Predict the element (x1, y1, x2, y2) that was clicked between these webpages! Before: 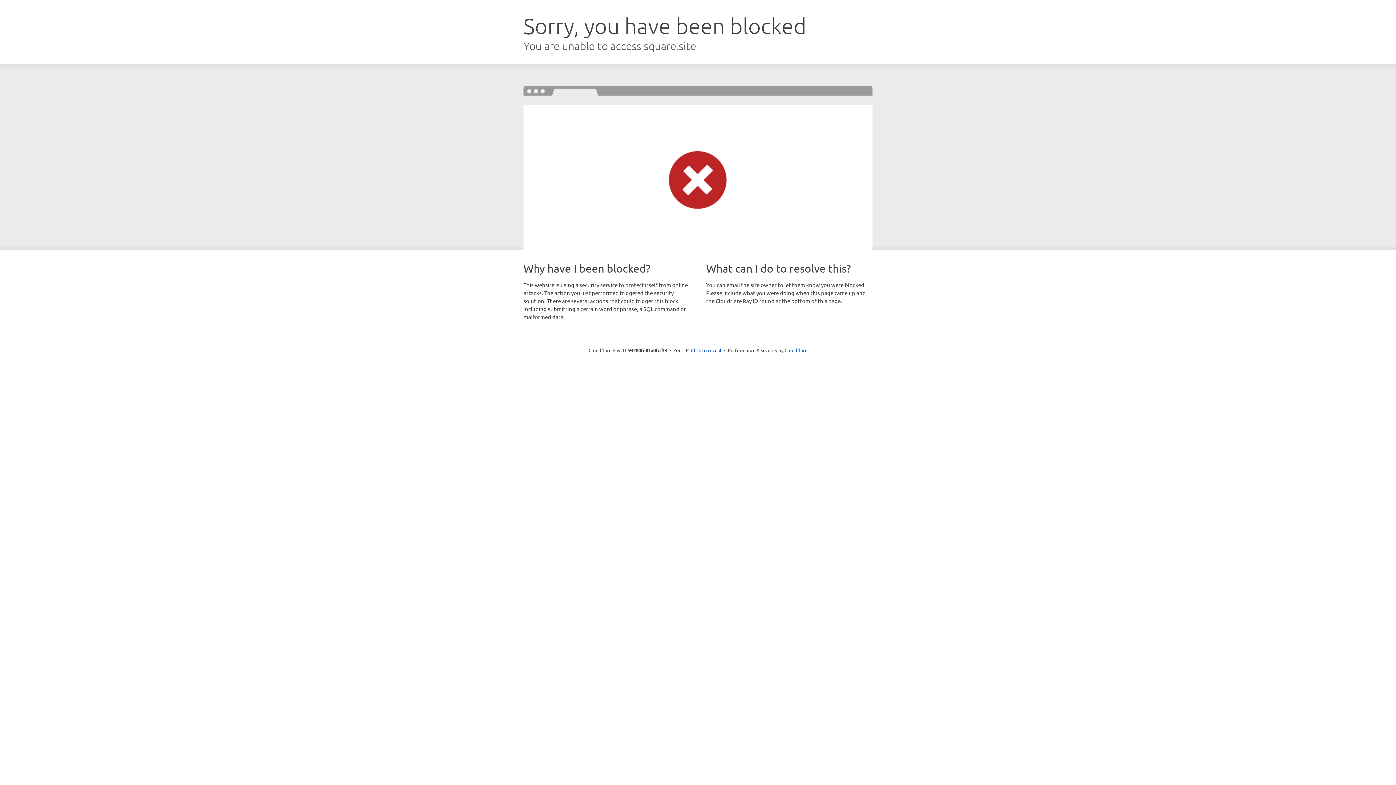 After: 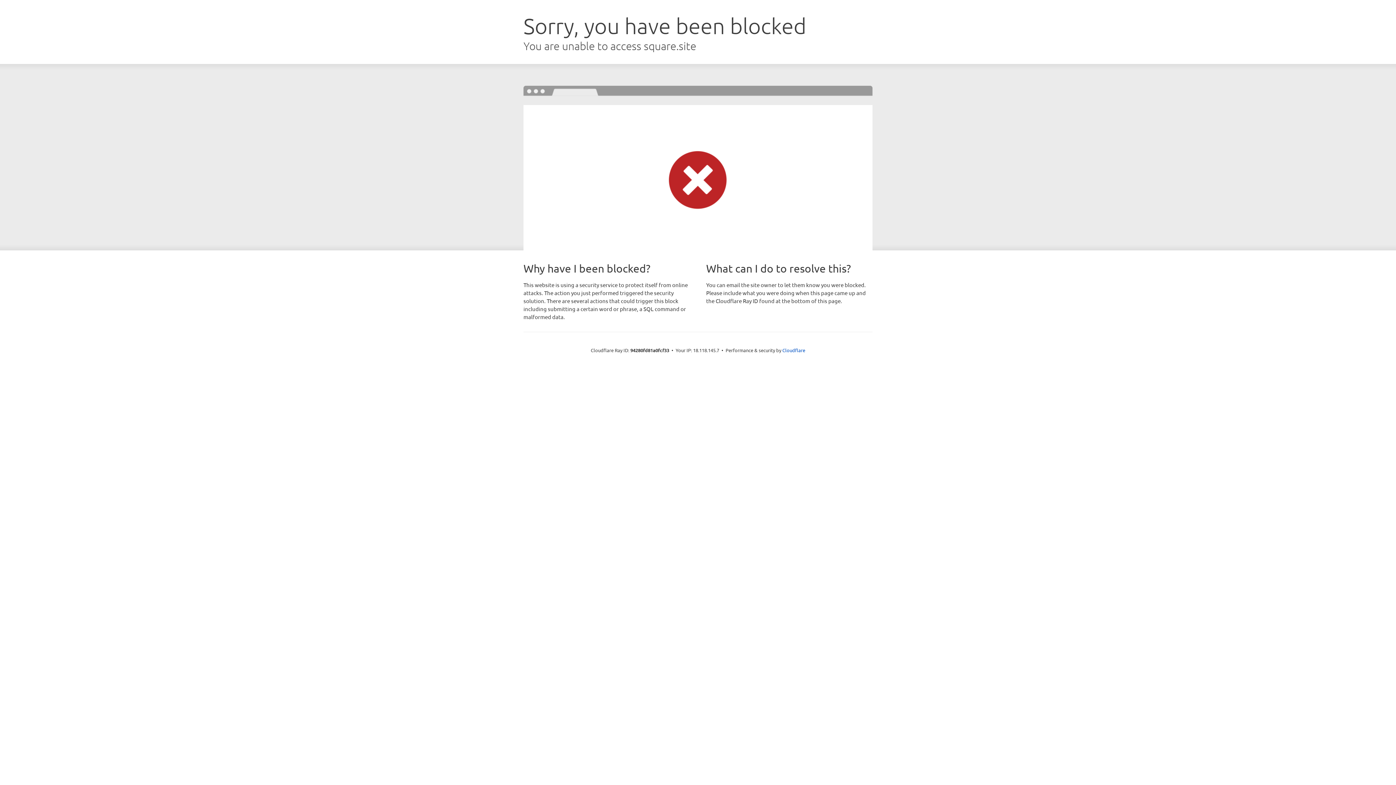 Action: label: Click to reveal bbox: (691, 346, 721, 353)